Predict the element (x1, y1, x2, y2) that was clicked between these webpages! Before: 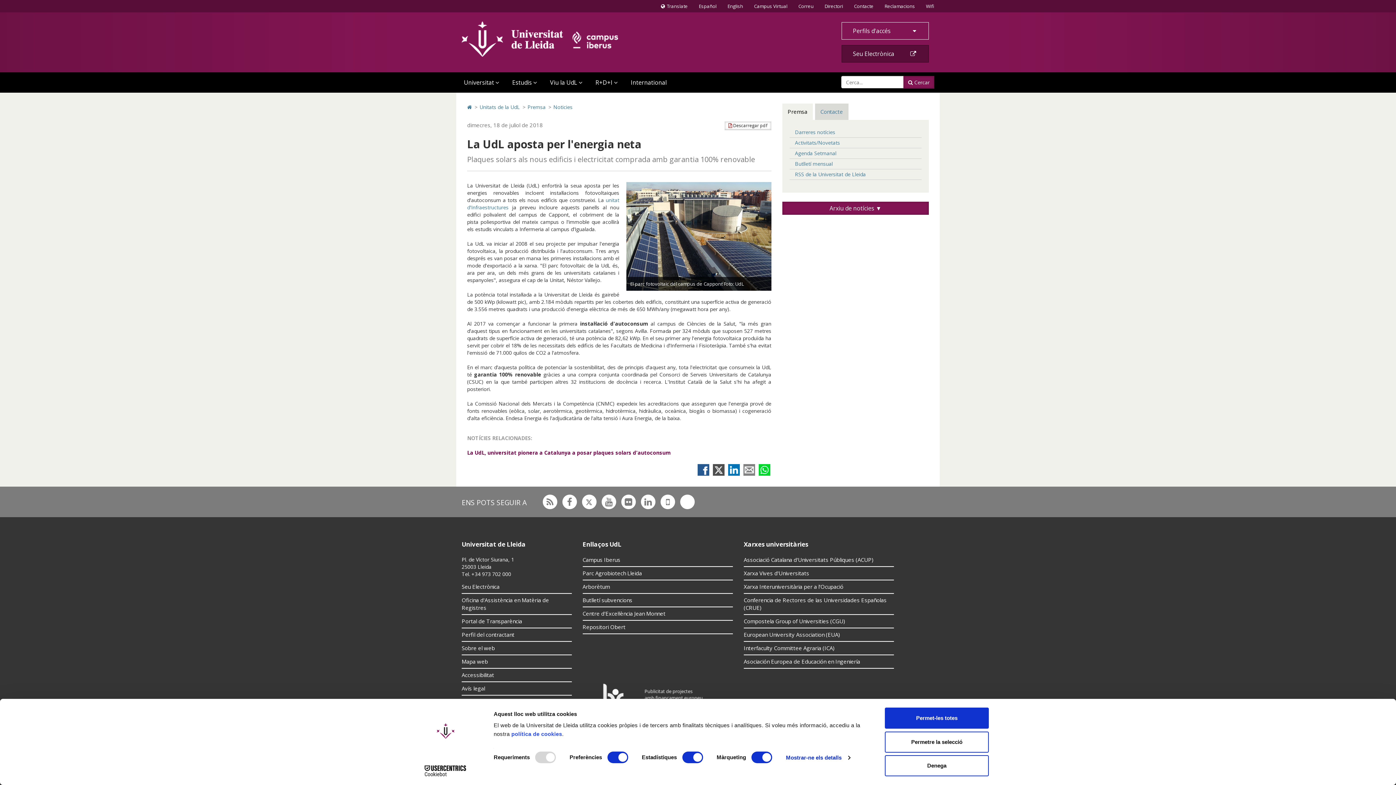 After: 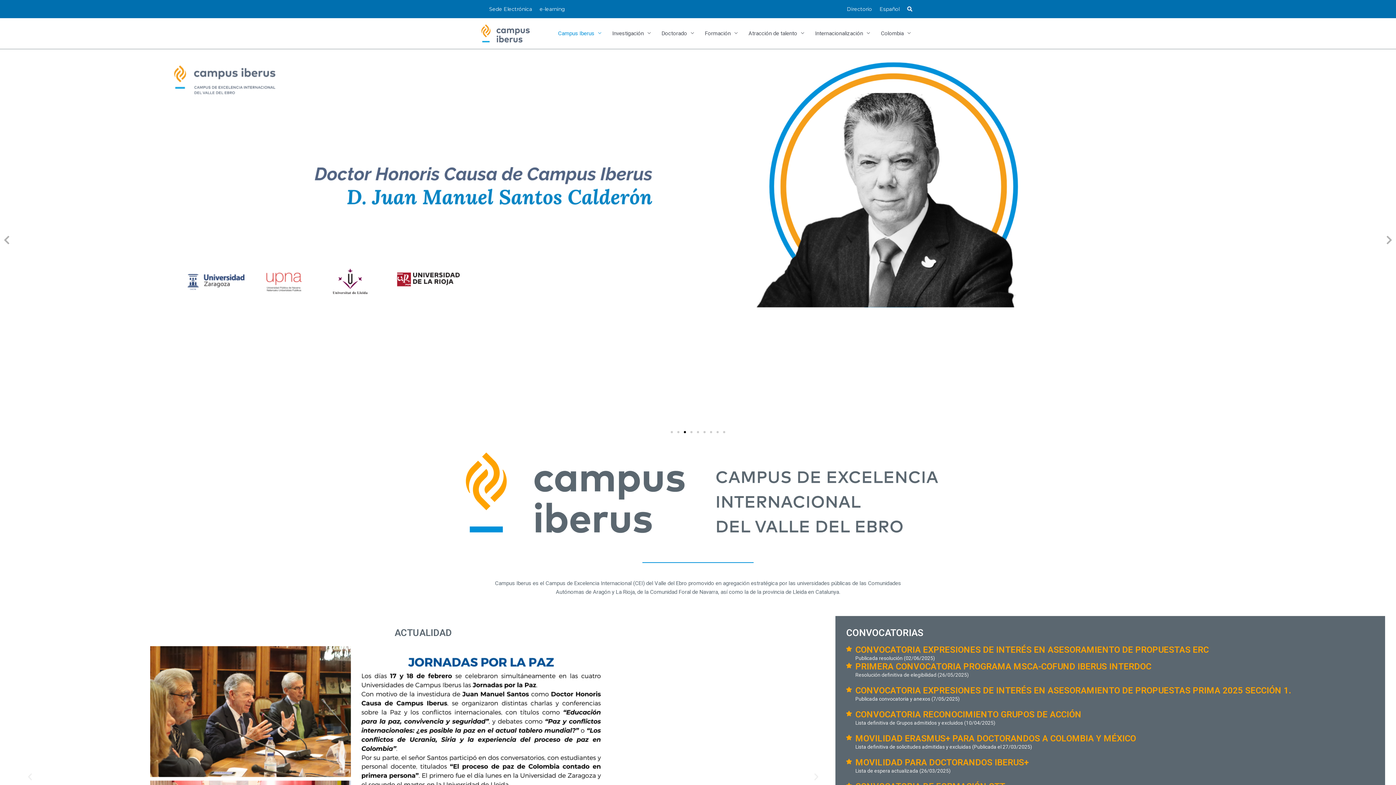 Action: label: Campus Iberus bbox: (582, 553, 733, 567)